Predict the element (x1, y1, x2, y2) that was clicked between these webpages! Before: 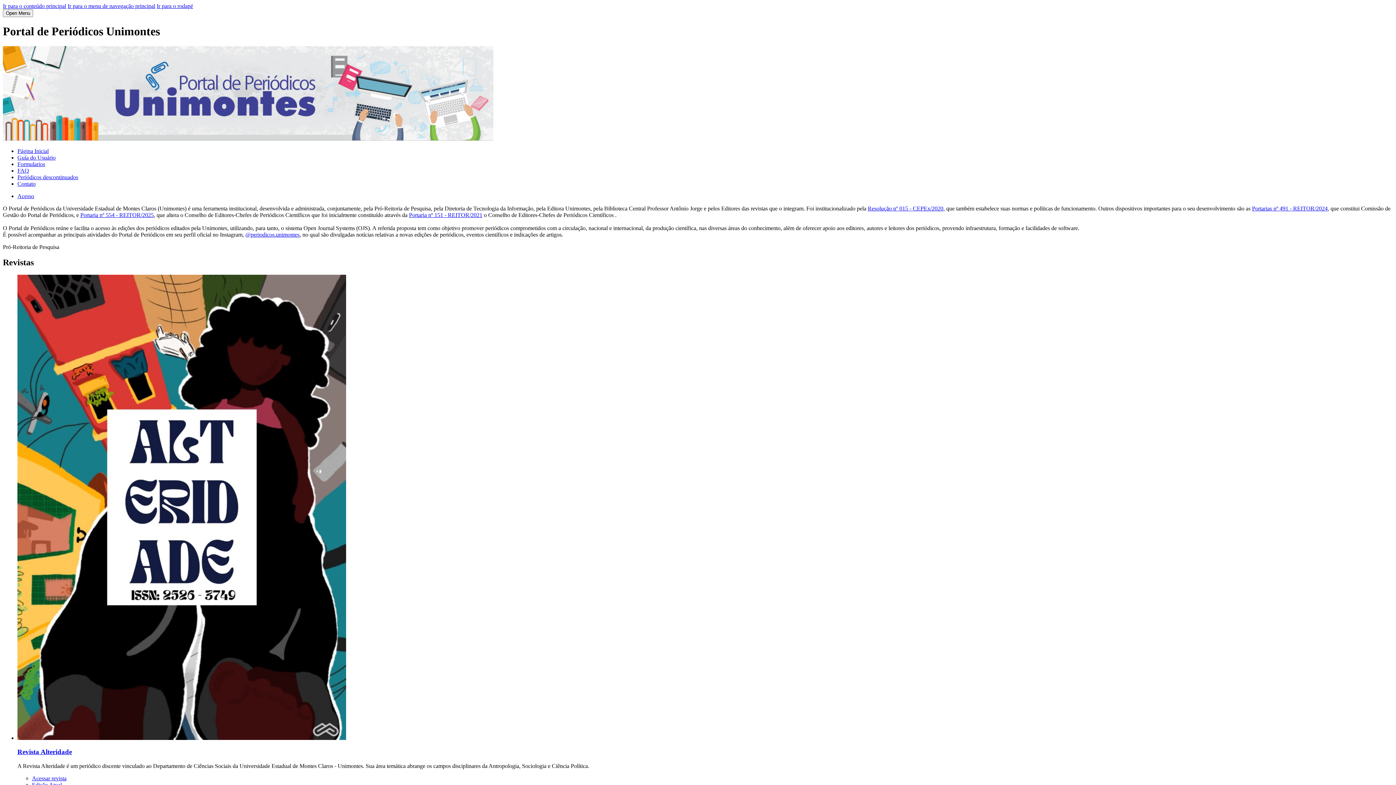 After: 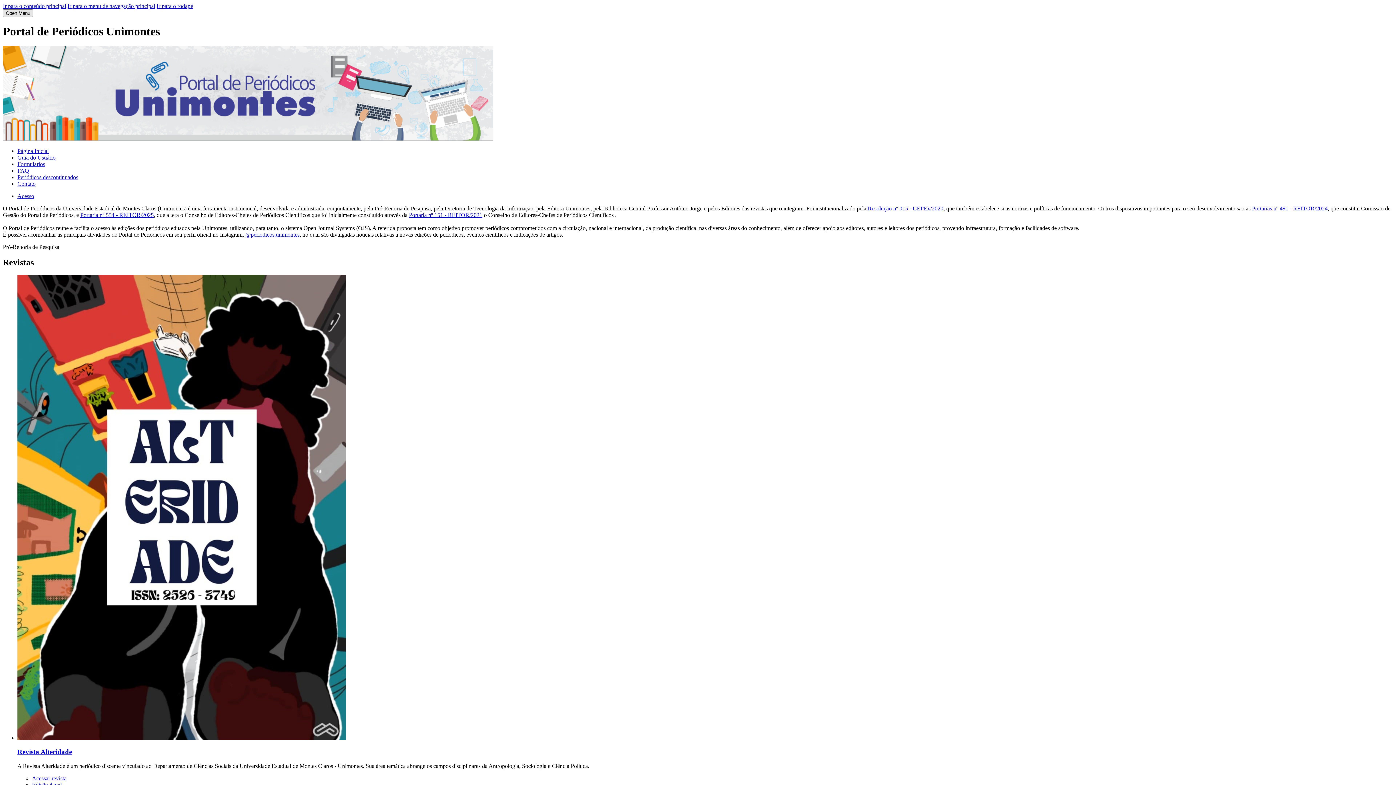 Action: label: Open Menu bbox: (2, 9, 33, 17)